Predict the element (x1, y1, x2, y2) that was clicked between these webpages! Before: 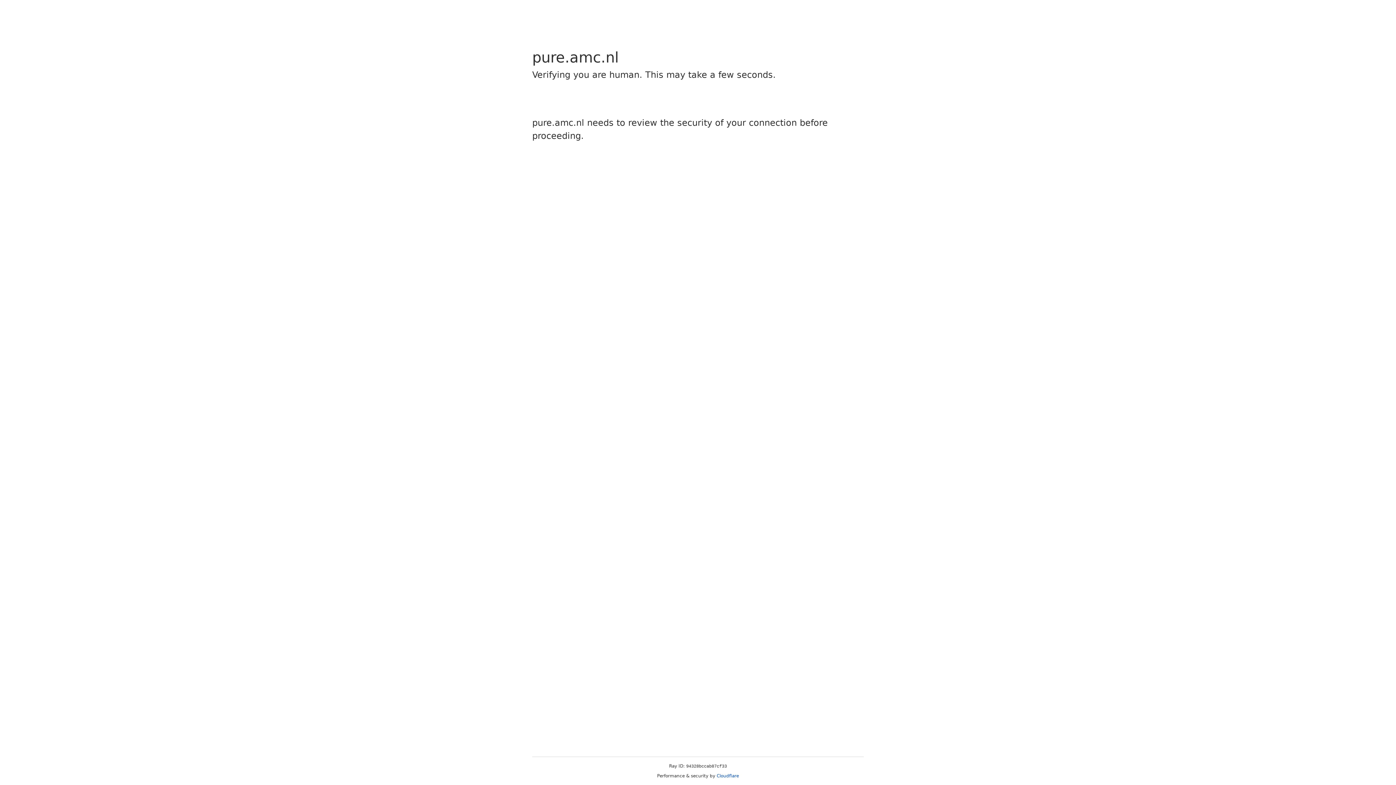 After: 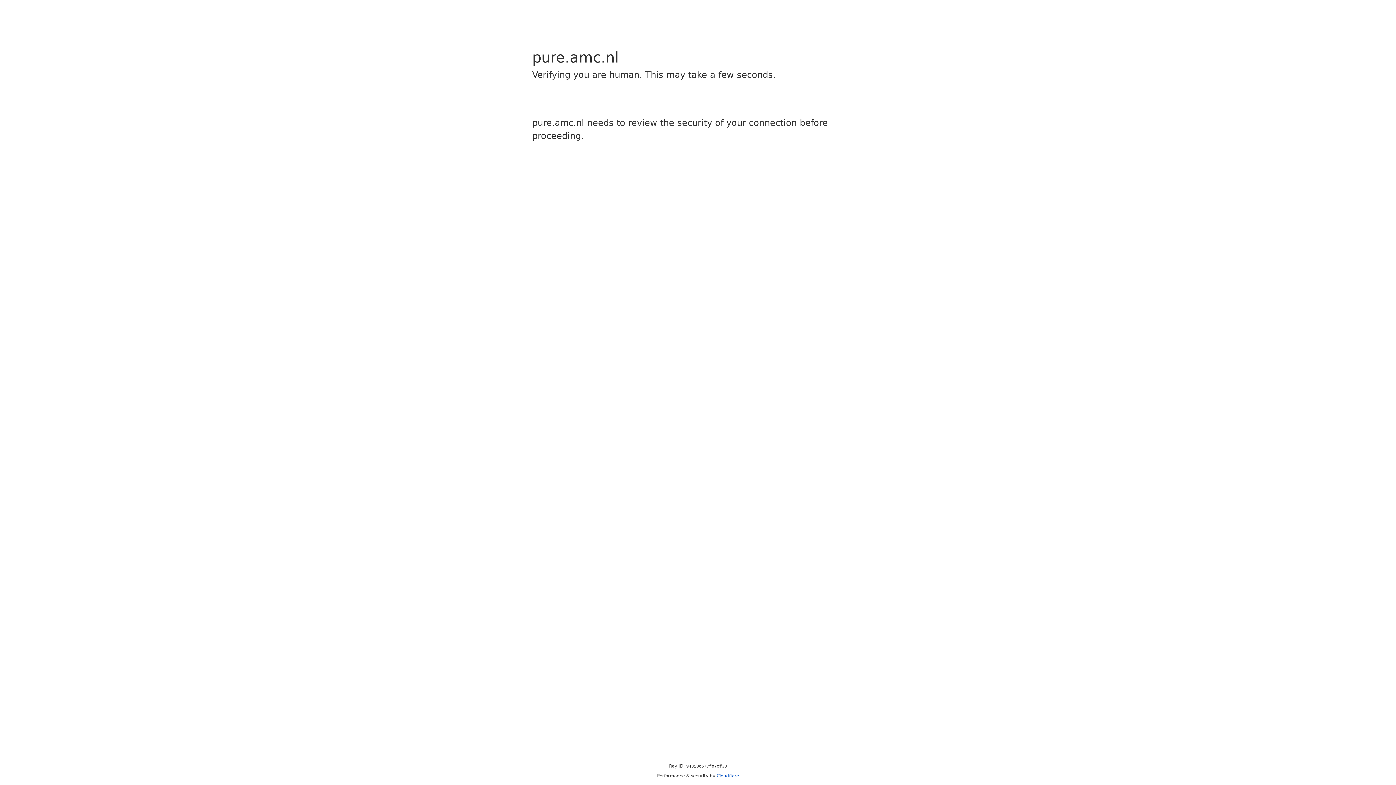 Action: bbox: (716, 773, 739, 778) label: Cloudflare